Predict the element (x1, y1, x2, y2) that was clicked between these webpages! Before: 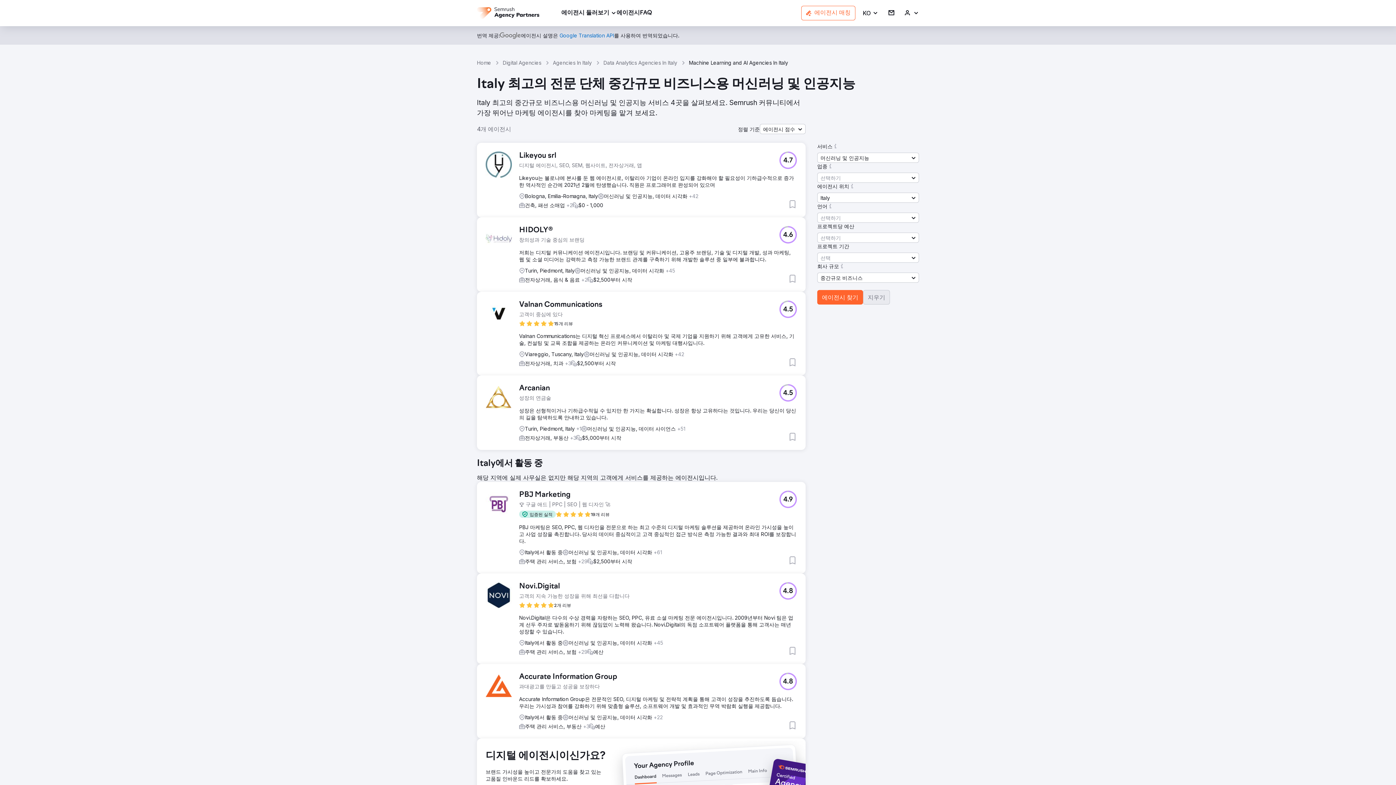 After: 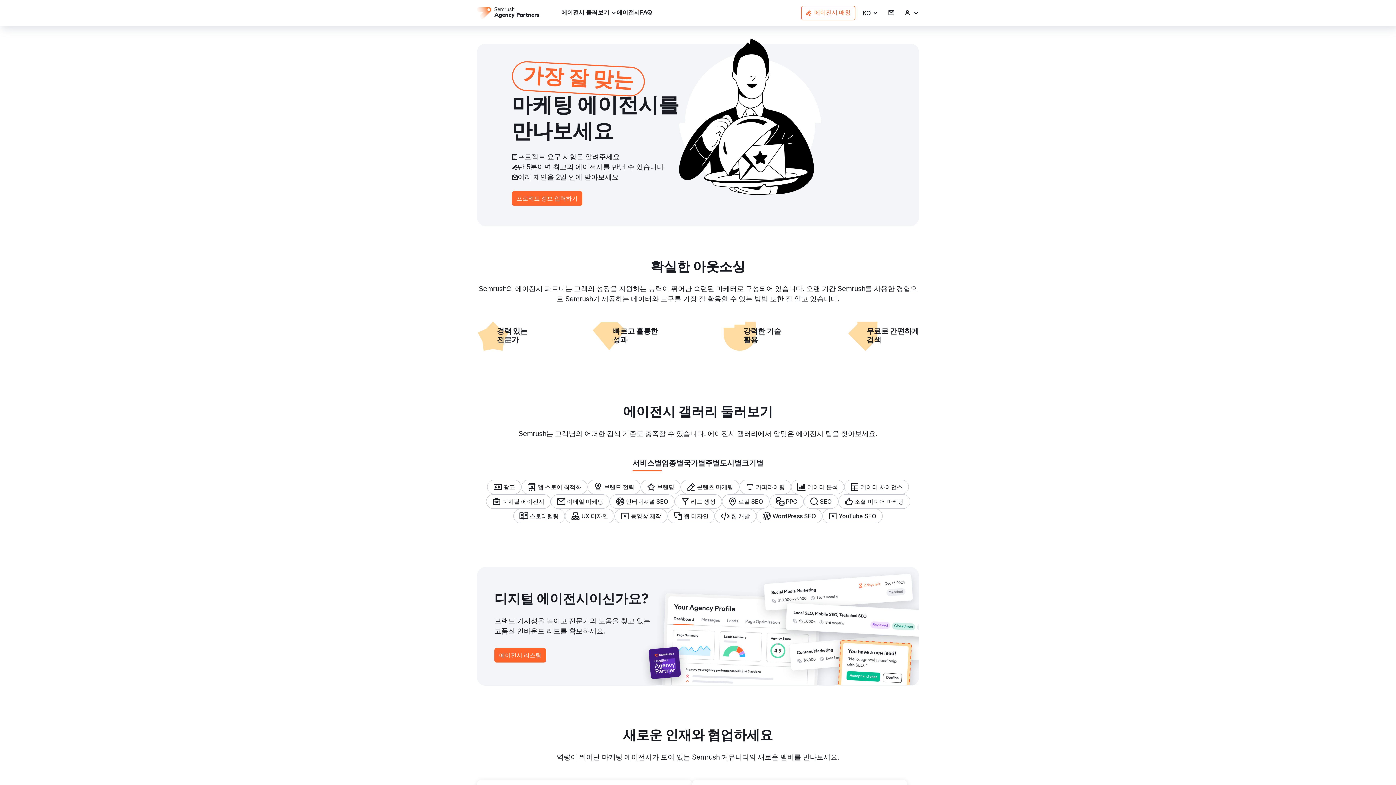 Action: bbox: (477, 7, 539, 18)